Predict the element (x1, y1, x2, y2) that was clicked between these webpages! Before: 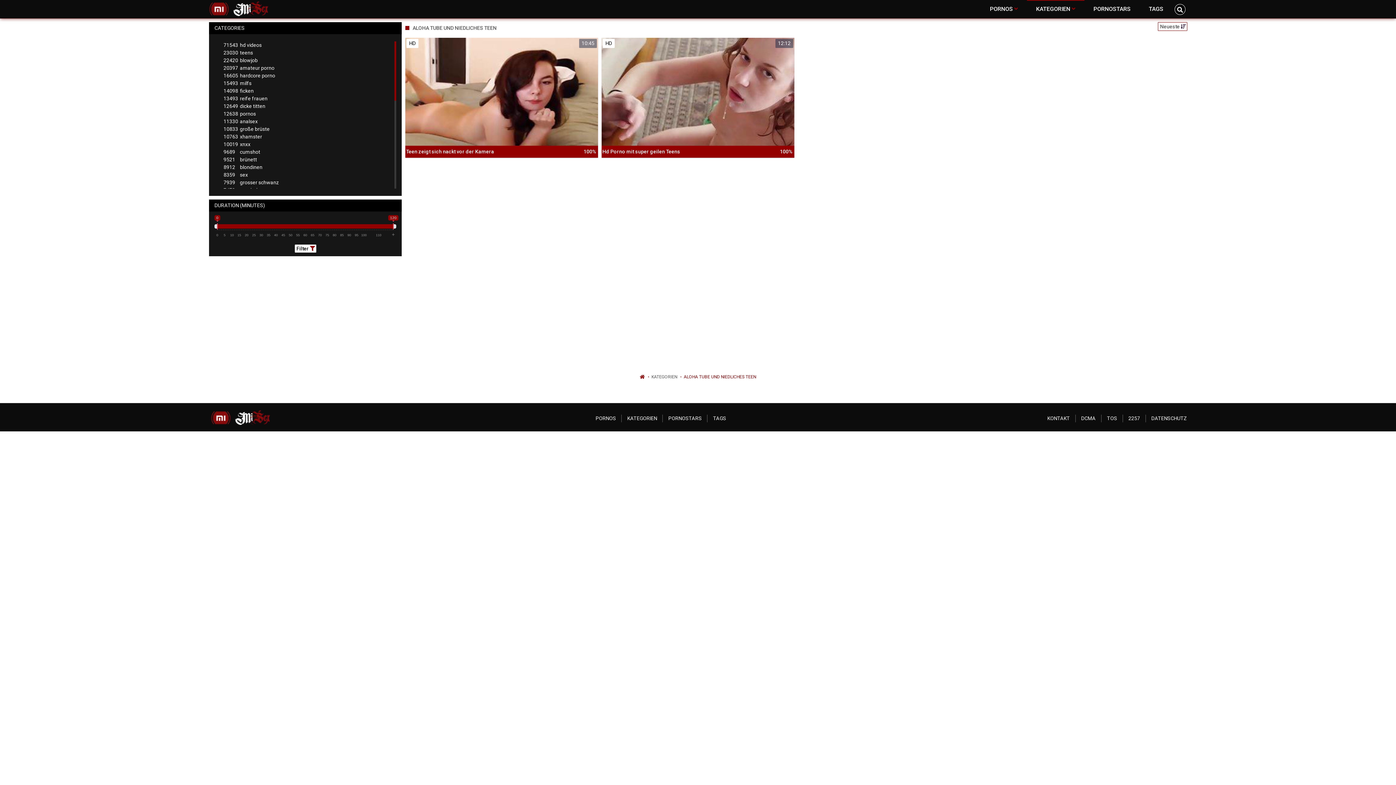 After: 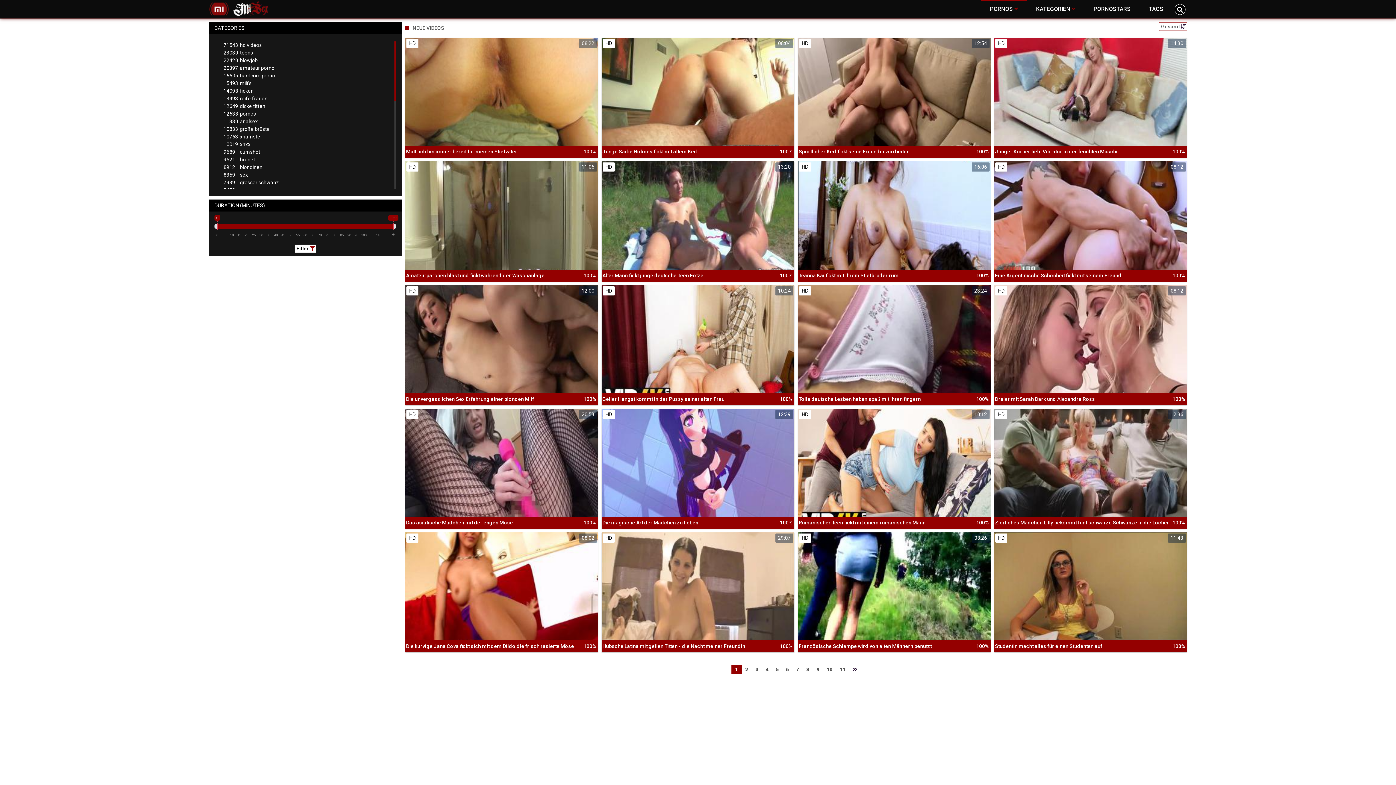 Action: label: PORNOS bbox: (595, 415, 616, 421)